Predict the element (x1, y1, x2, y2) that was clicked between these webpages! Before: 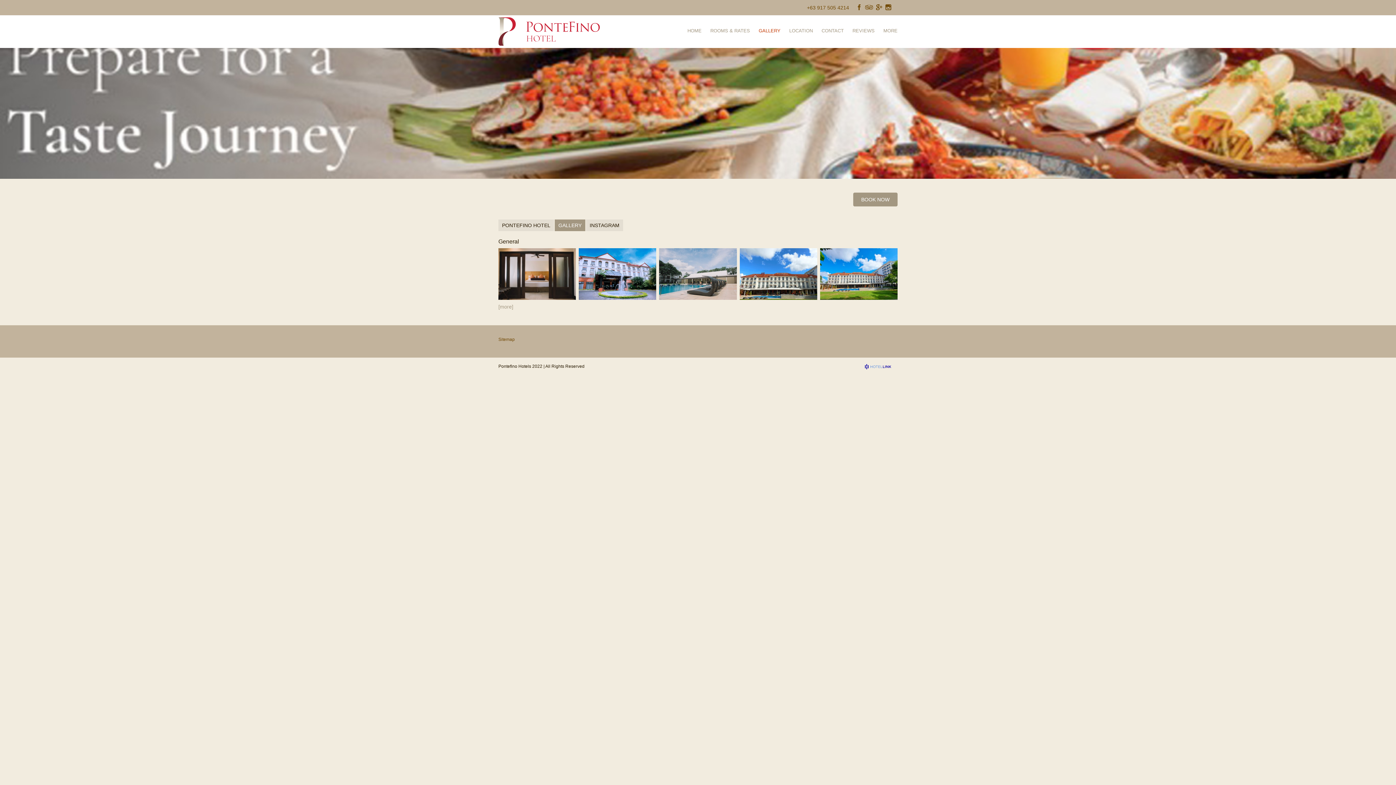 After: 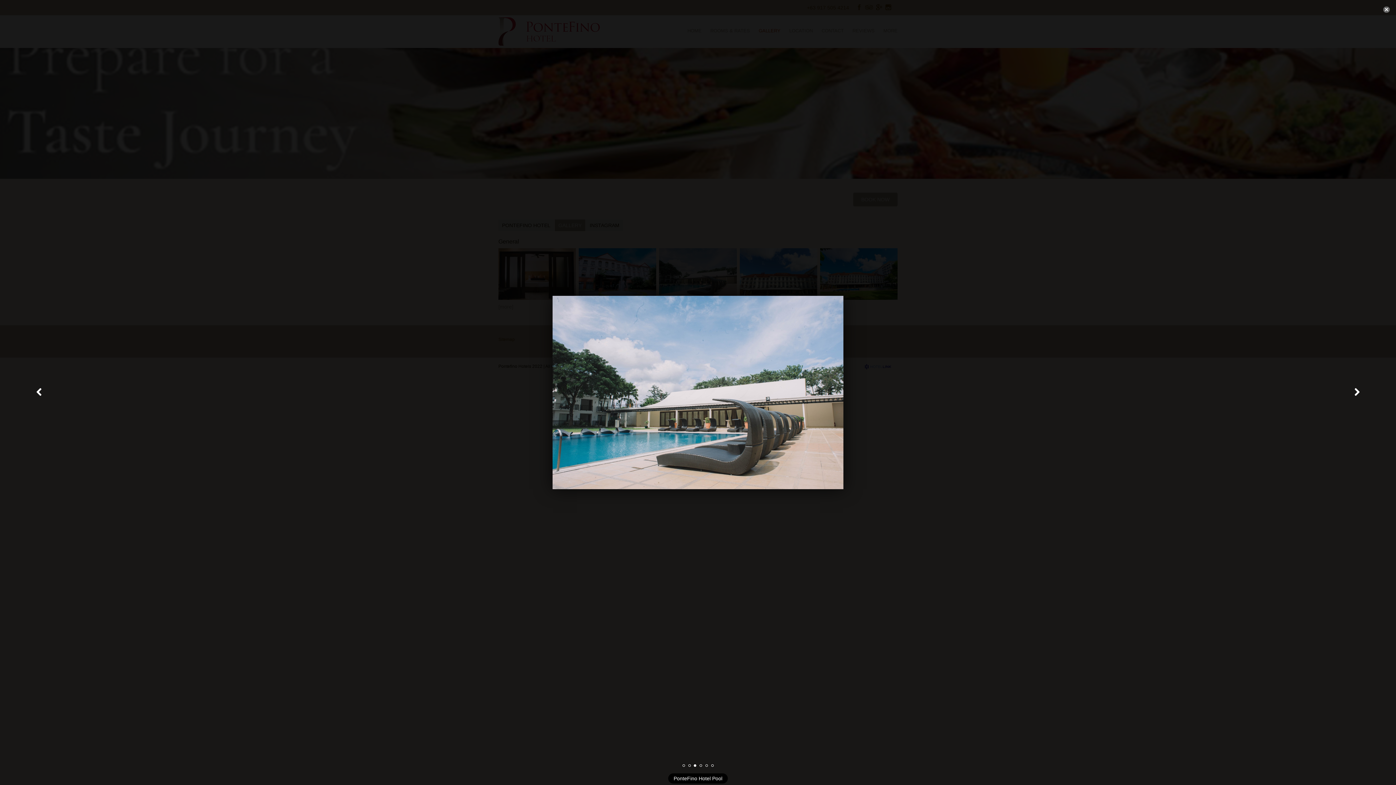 Action: bbox: (659, 248, 736, 299)